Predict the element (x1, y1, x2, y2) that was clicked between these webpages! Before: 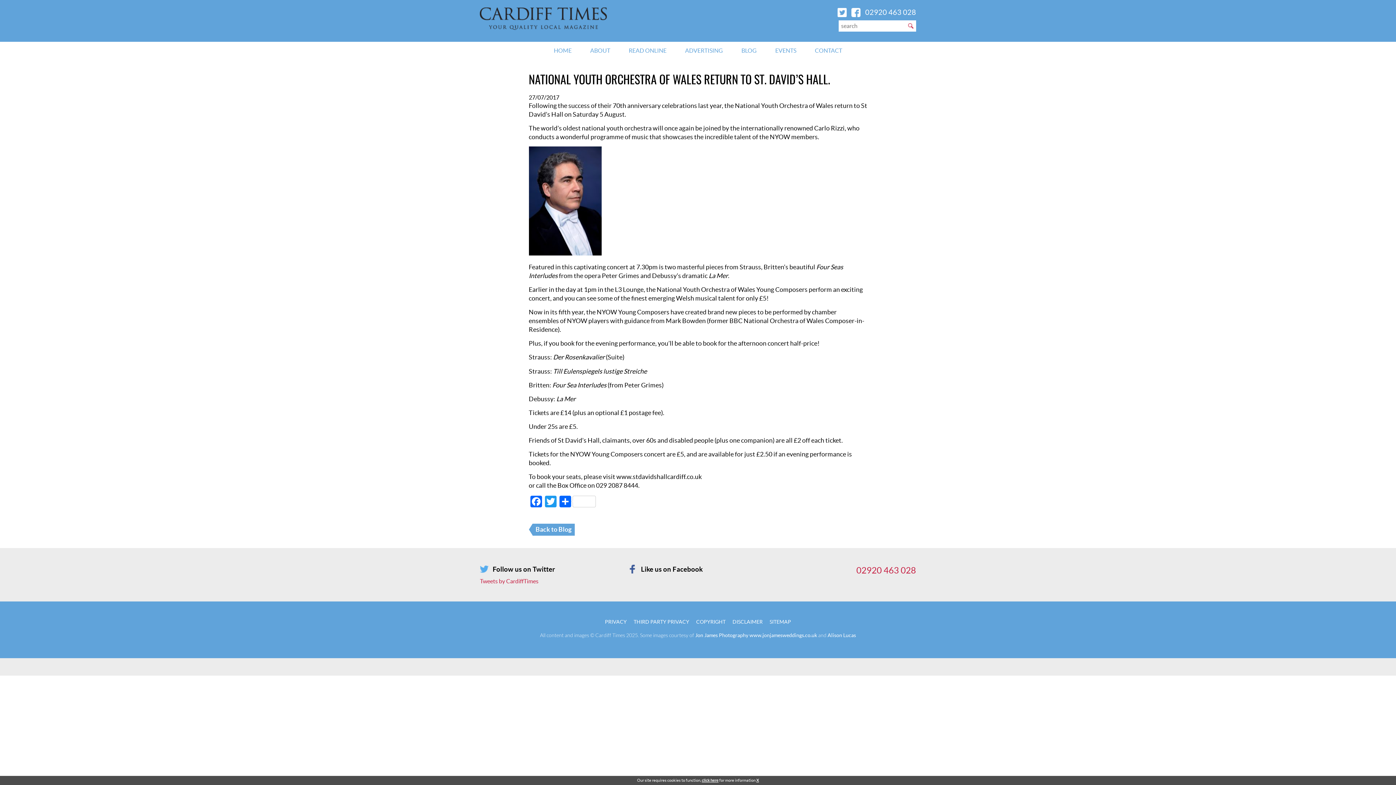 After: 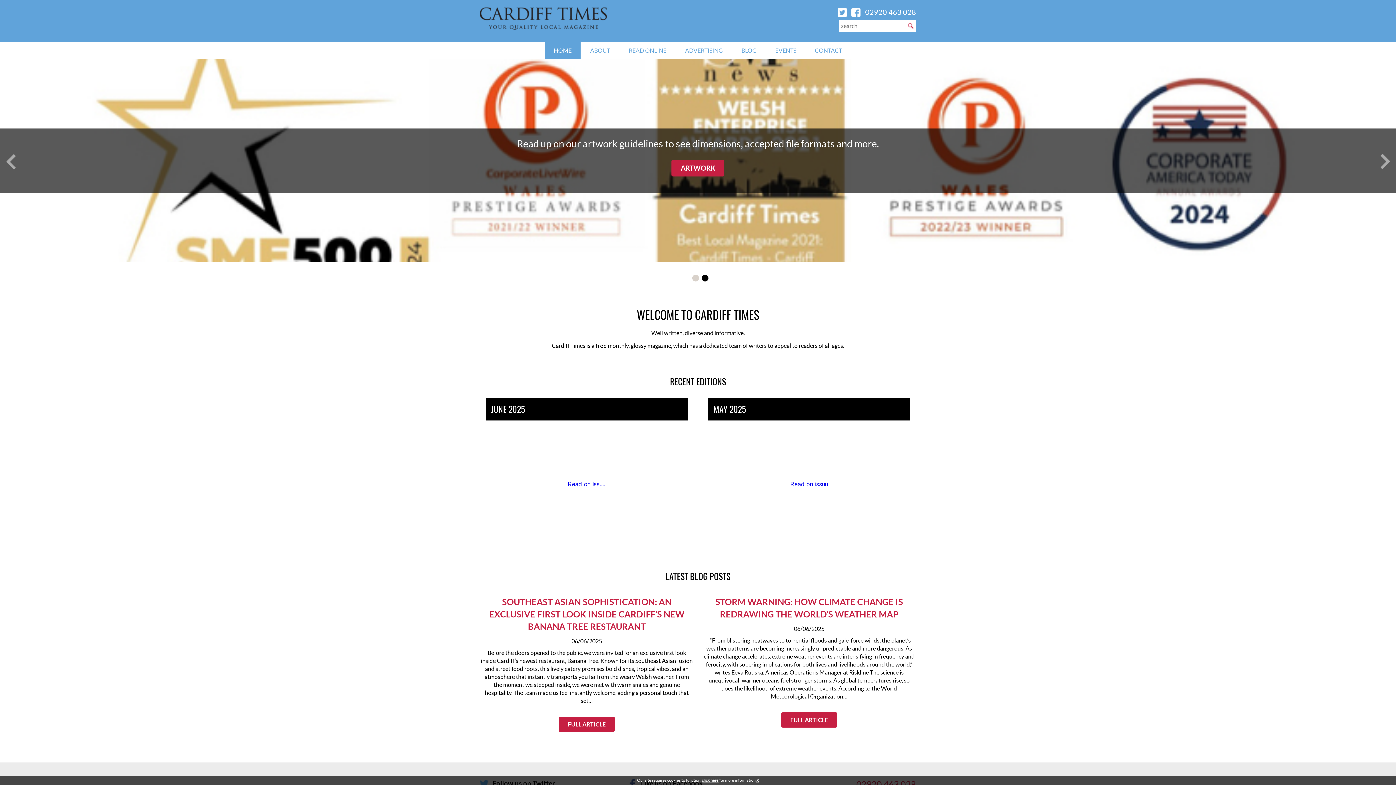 Action: bbox: (480, 7, 607, 29)